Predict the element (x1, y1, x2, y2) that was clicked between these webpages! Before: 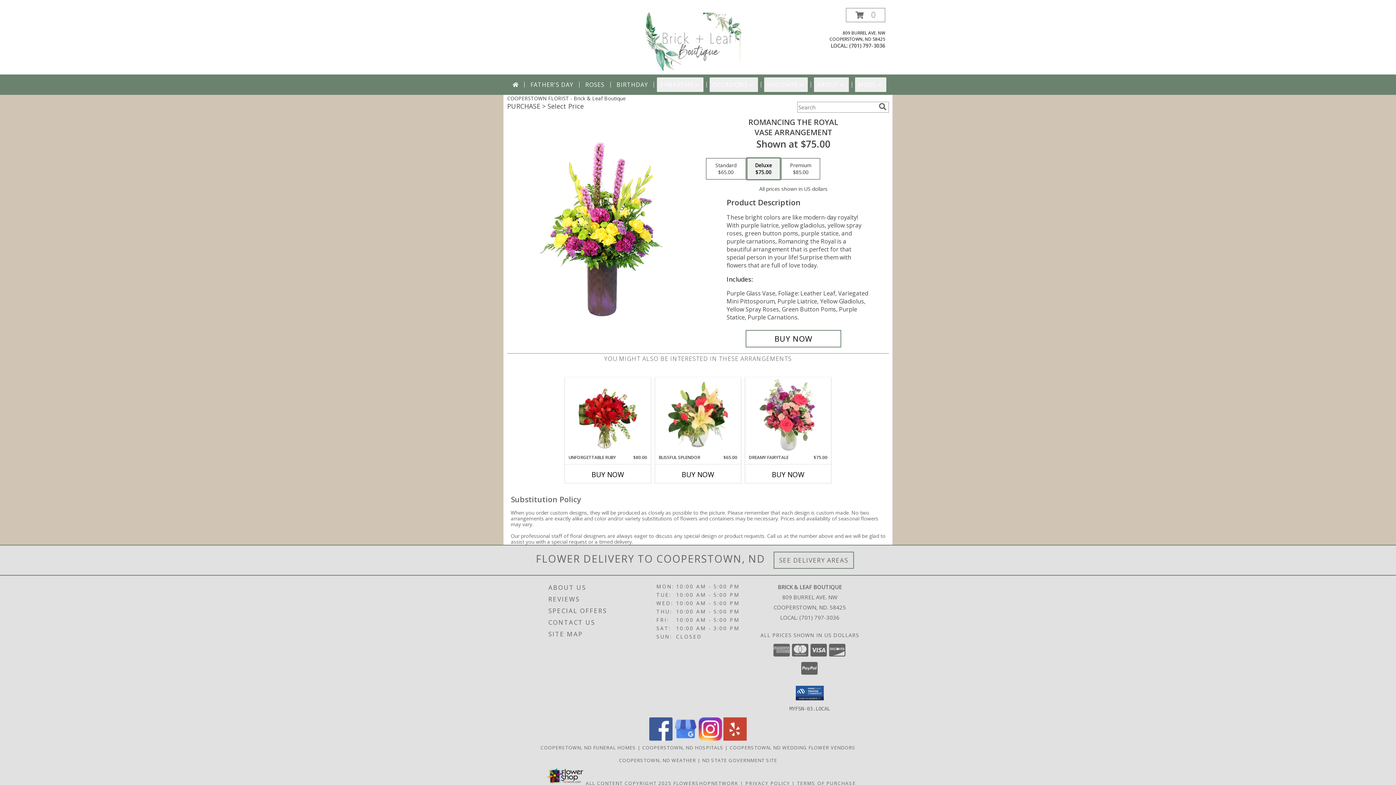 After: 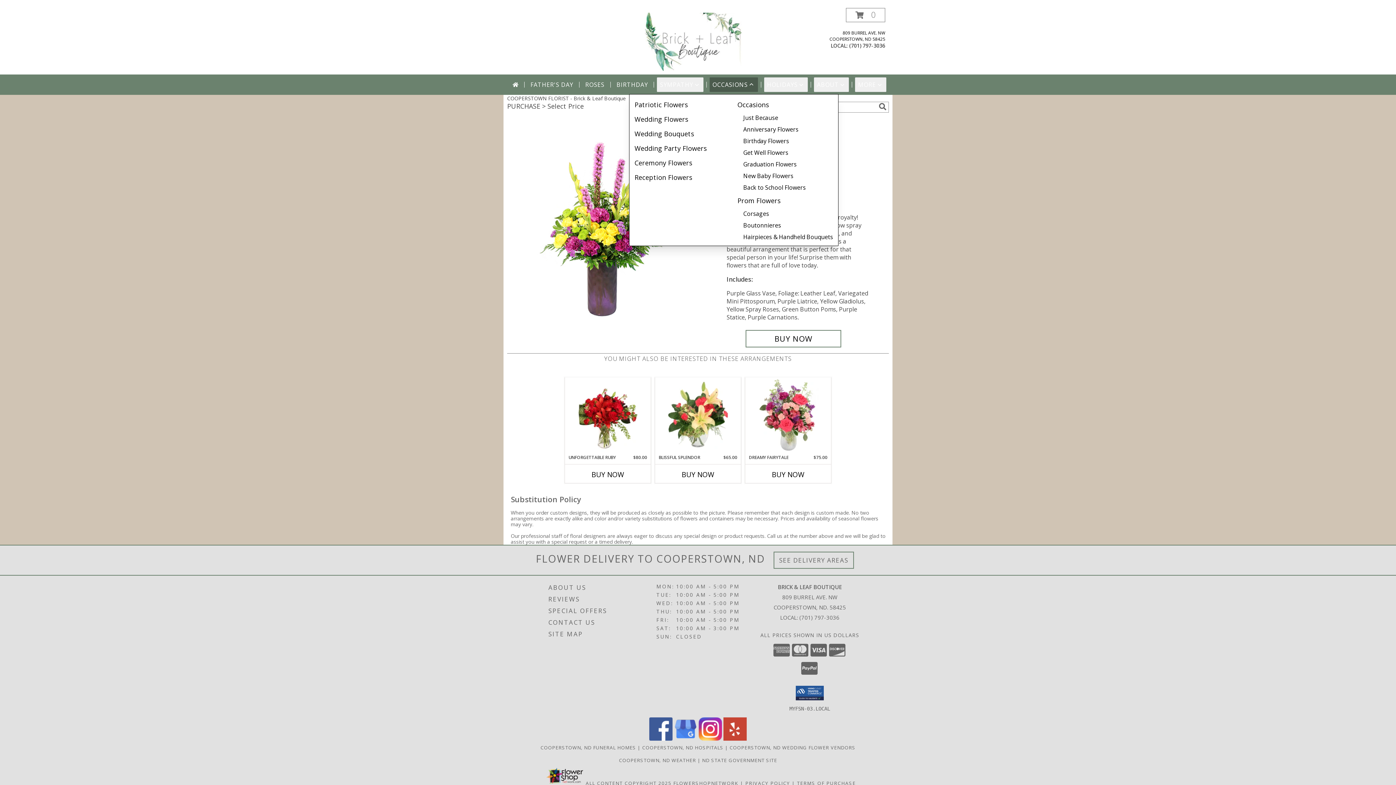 Action: label: OCCASIONS bbox: (709, 77, 758, 92)